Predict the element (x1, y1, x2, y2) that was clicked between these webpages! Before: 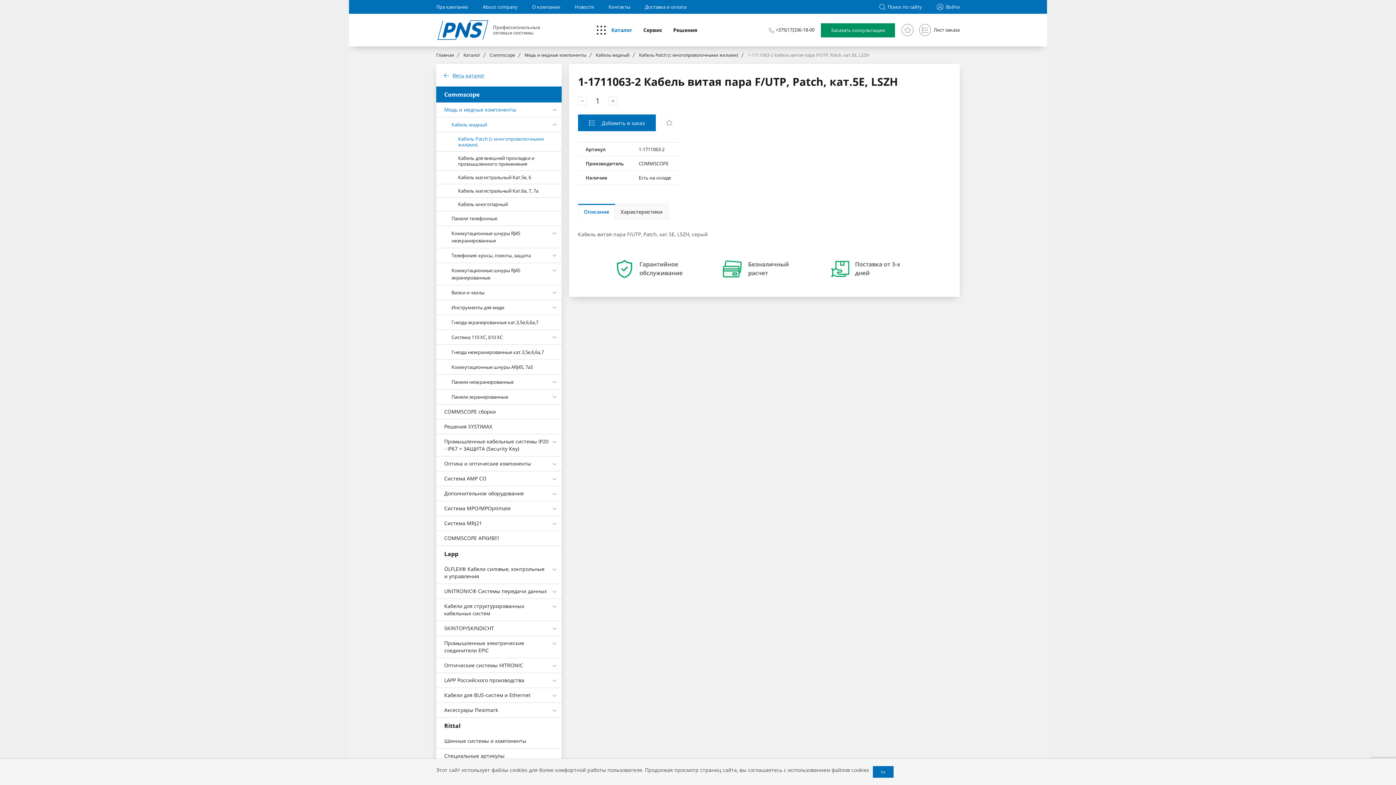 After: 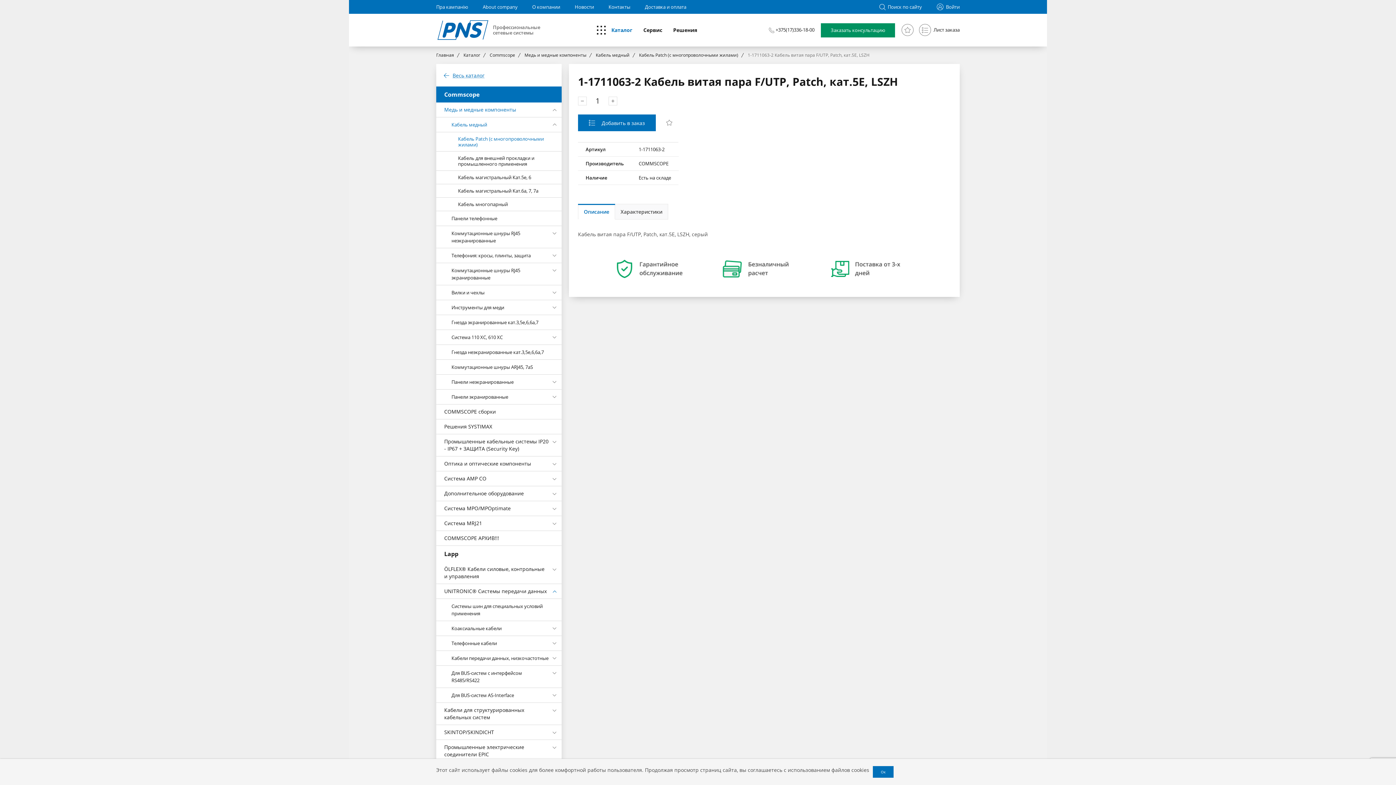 Action: bbox: (550, 588, 558, 595)